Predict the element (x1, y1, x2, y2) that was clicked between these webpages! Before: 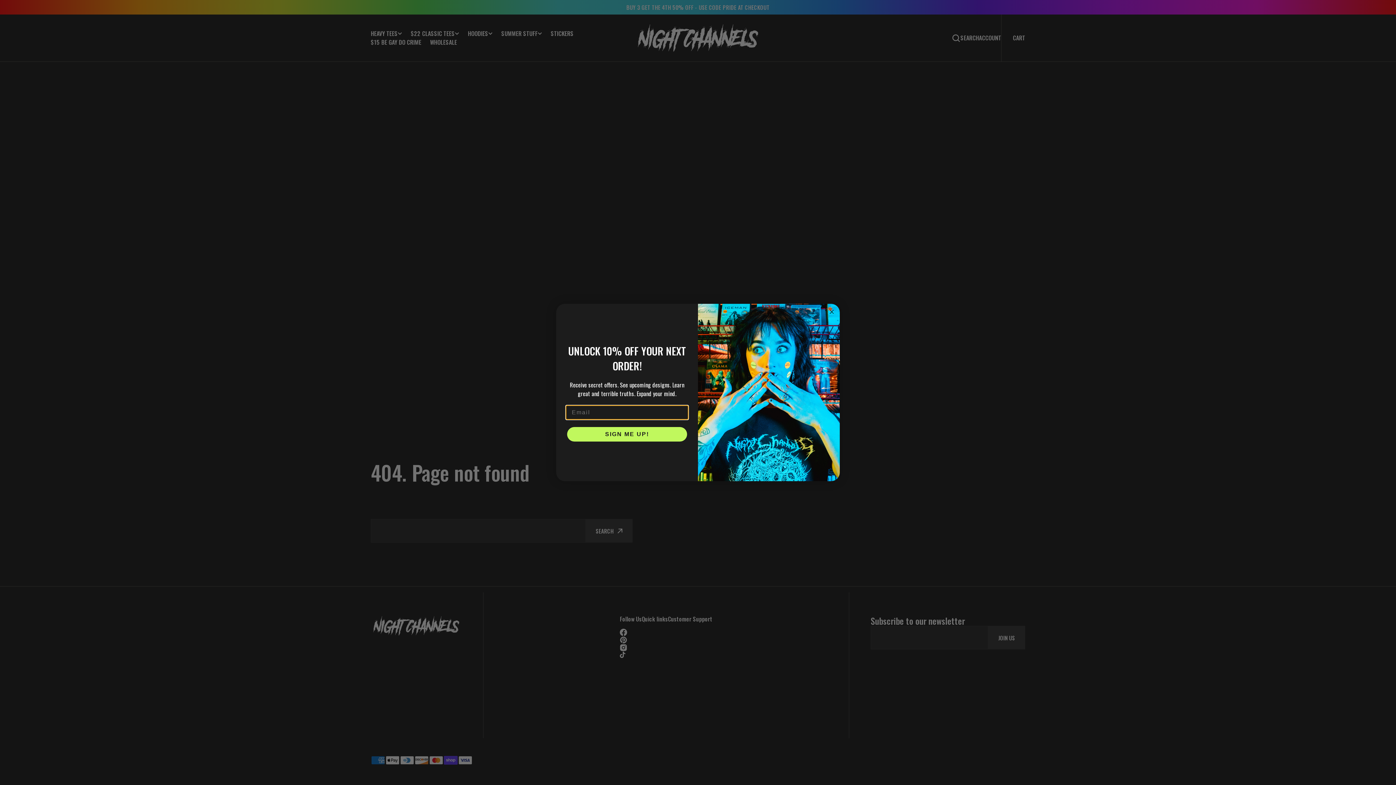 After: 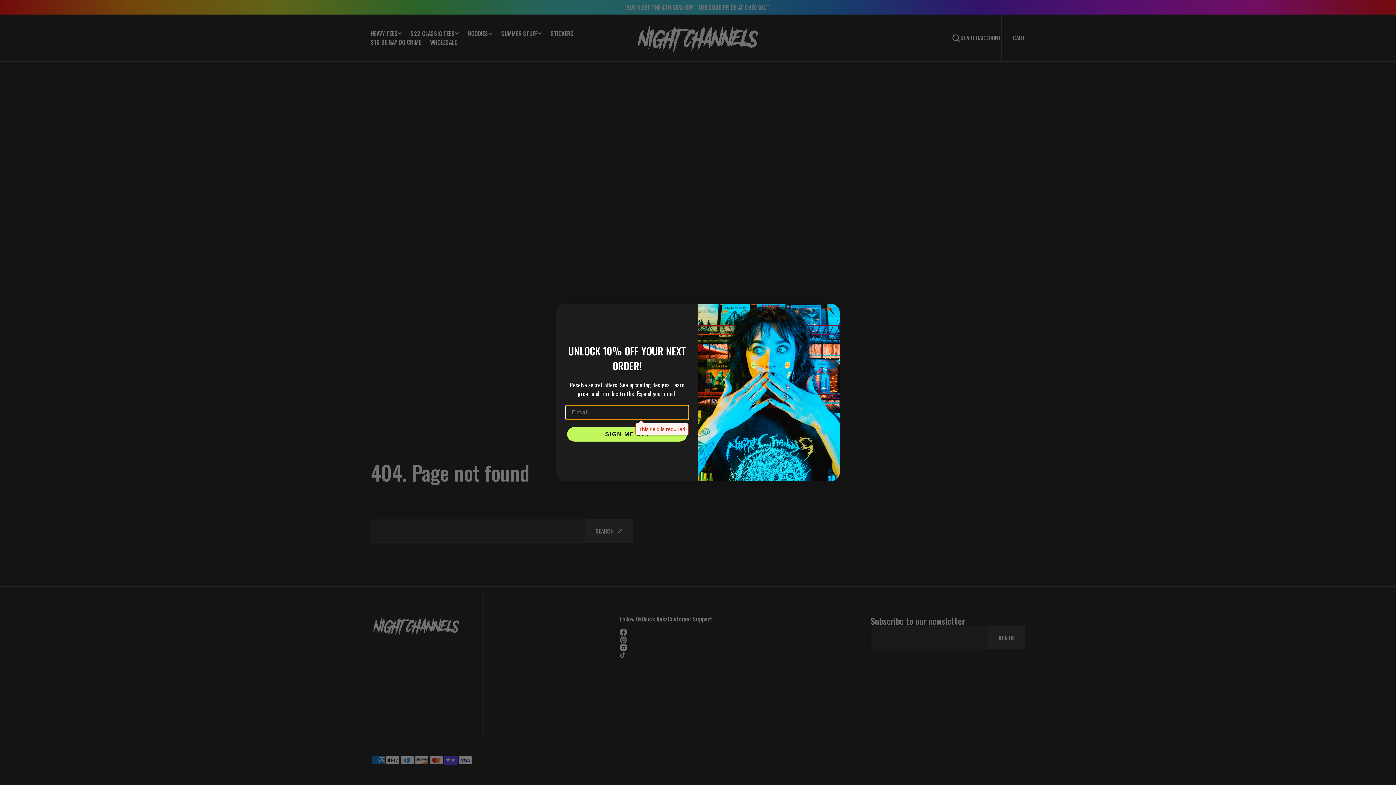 Action: bbox: (567, 427, 687, 441) label: SIGN ME UP!